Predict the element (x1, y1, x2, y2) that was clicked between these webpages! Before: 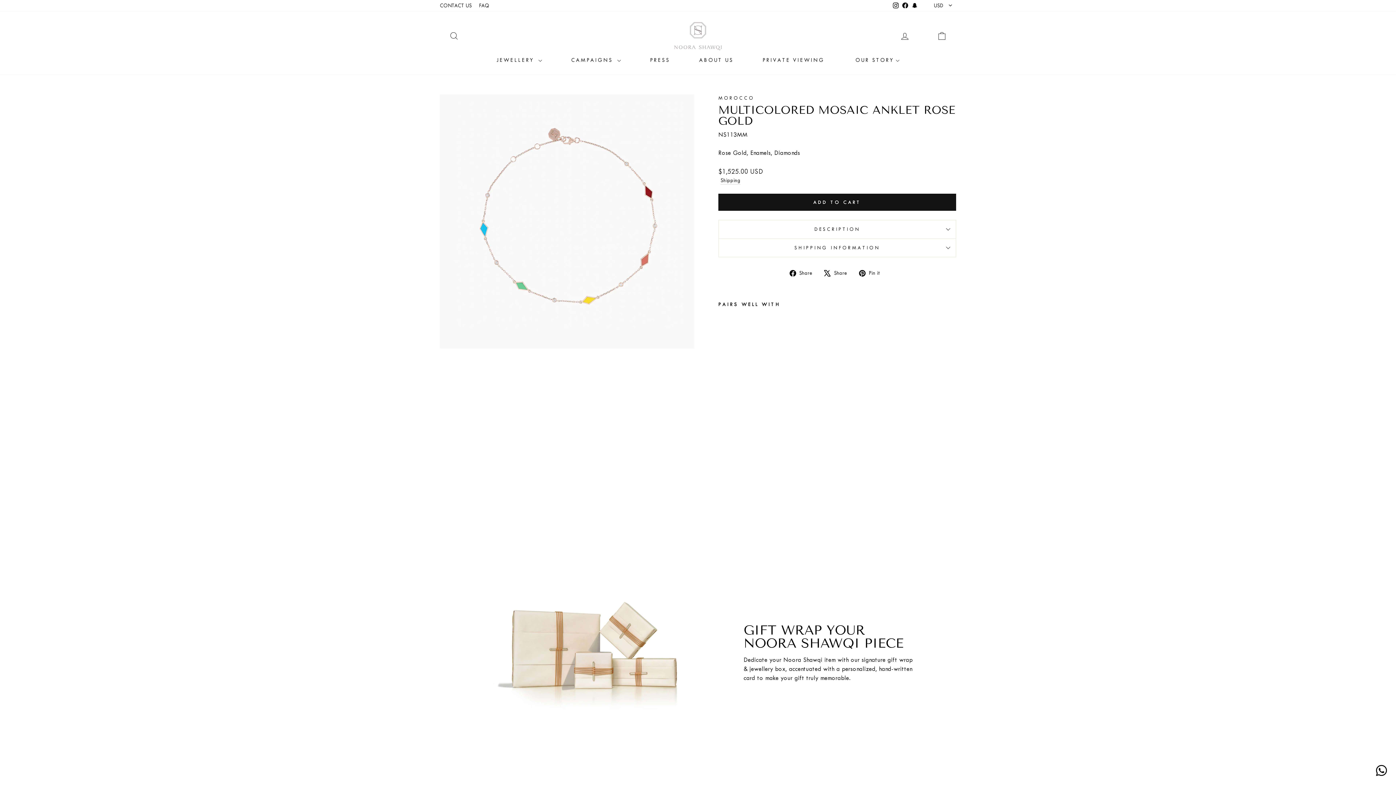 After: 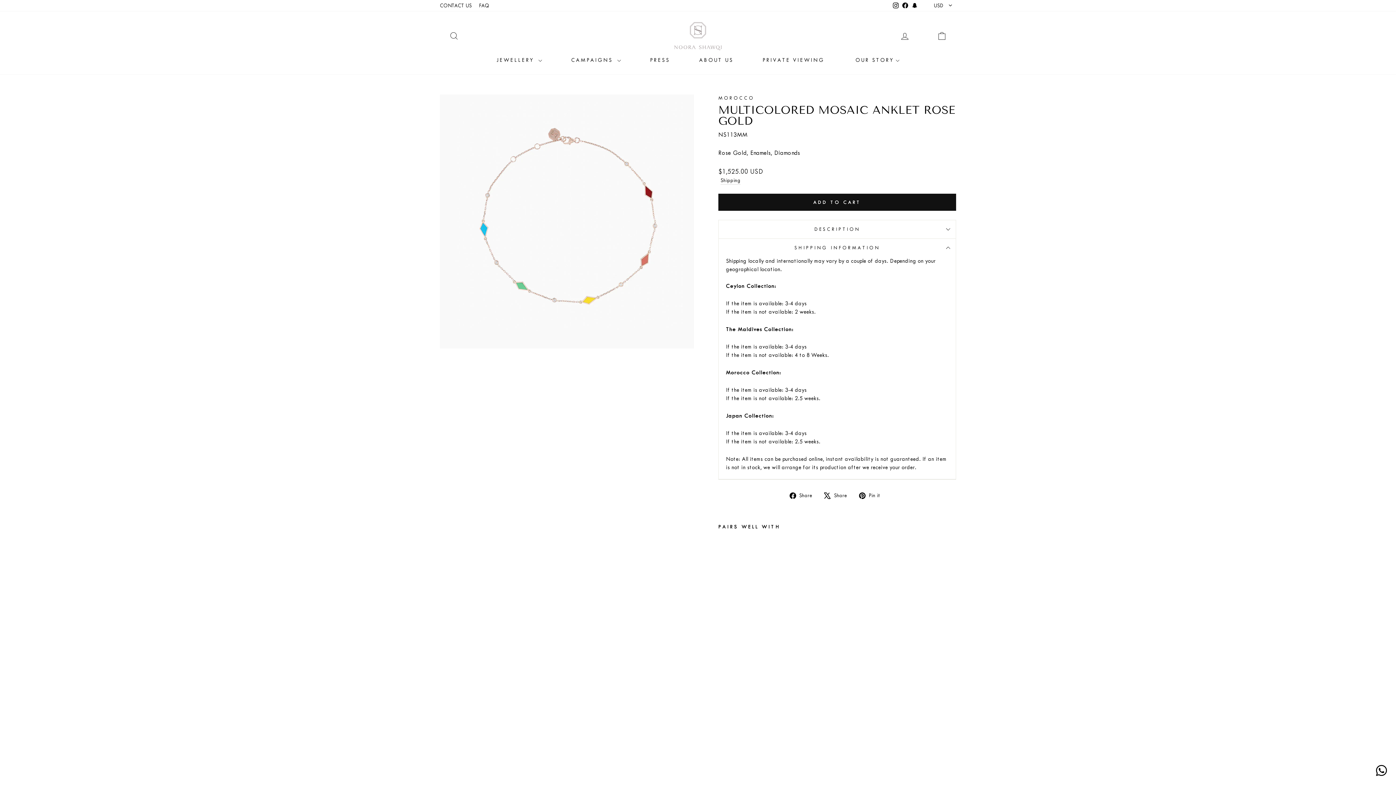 Action: bbox: (718, 238, 956, 256) label: SHIPPING INFORMATION